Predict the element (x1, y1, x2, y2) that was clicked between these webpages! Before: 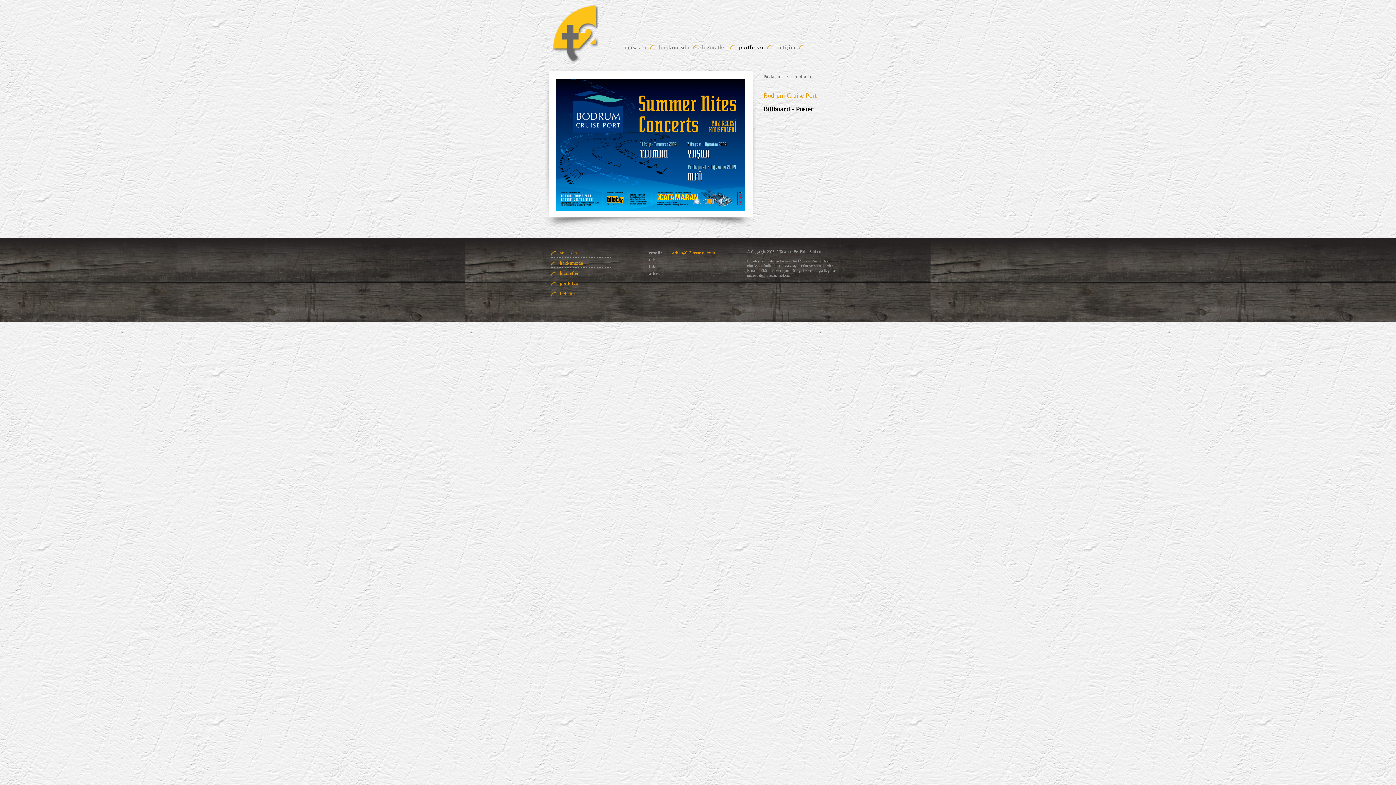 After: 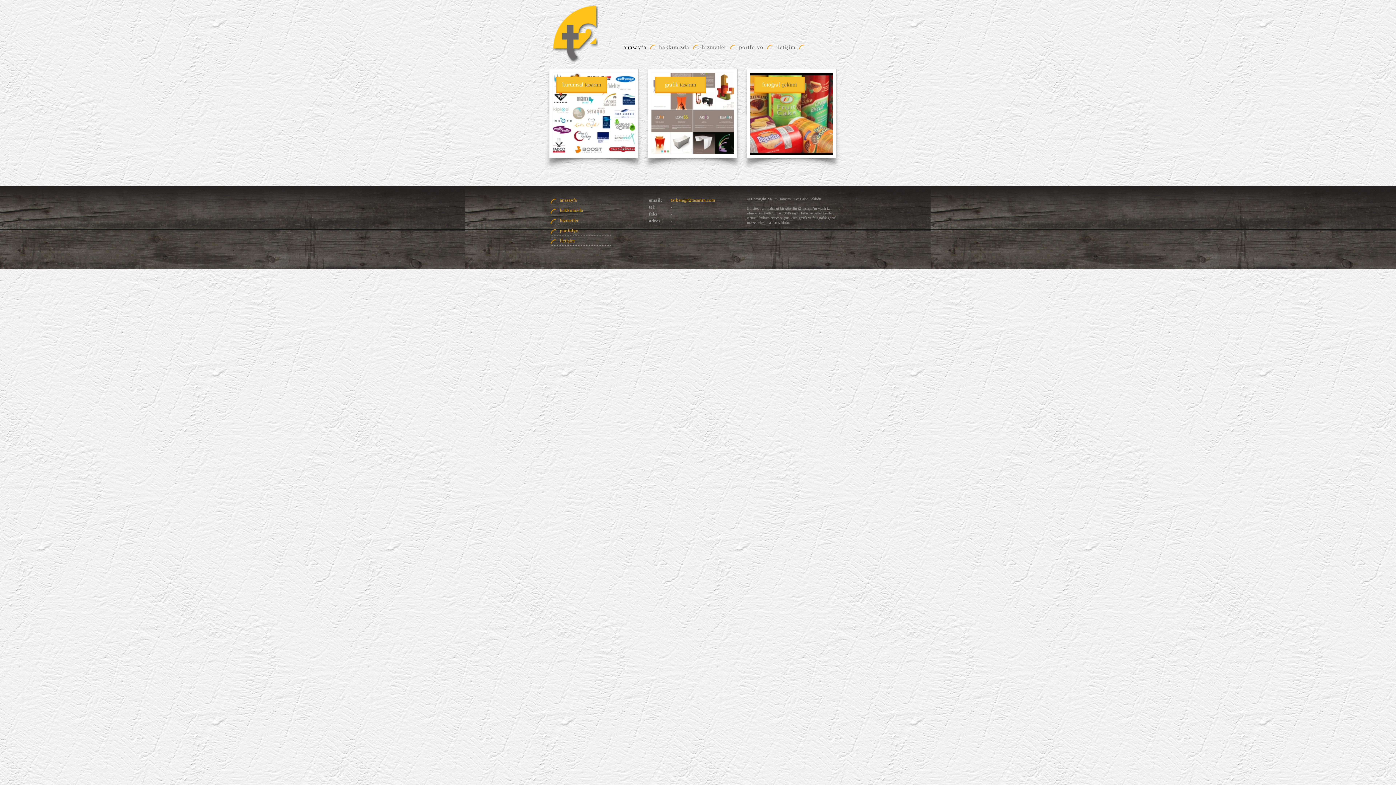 Action: bbox: (530, 58, 598, 63)